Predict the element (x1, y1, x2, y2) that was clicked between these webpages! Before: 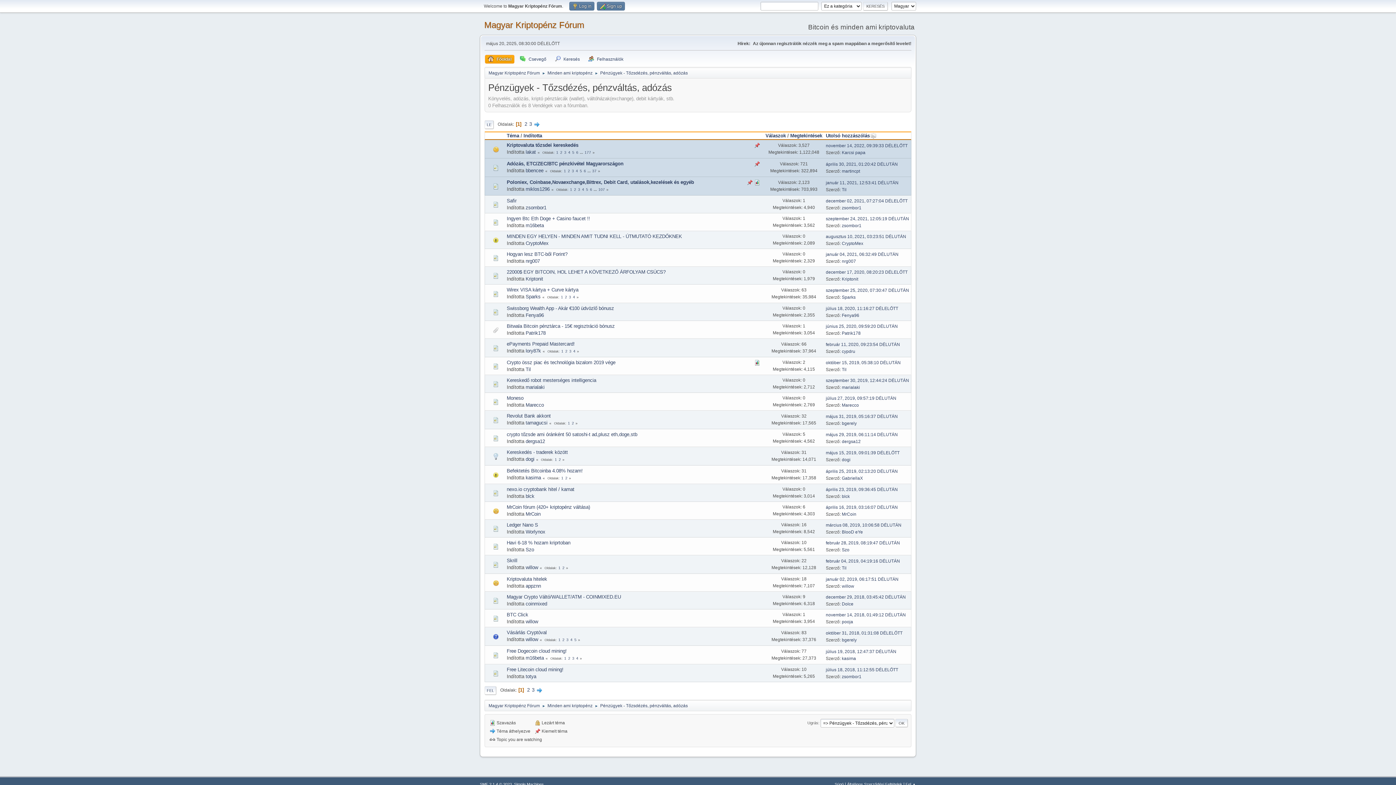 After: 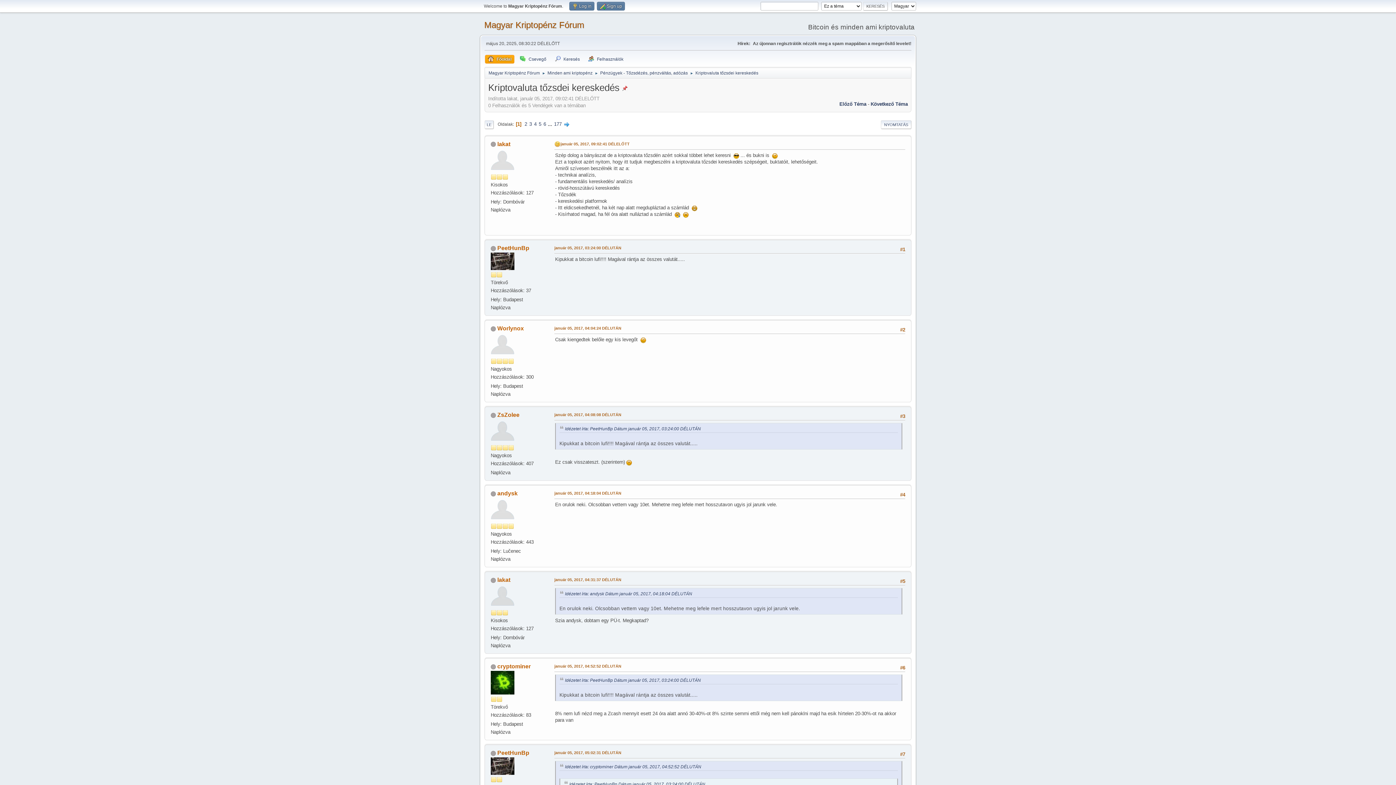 Action: label: Kriptovaluta tőzsdei kereskedés bbox: (506, 142, 578, 147)